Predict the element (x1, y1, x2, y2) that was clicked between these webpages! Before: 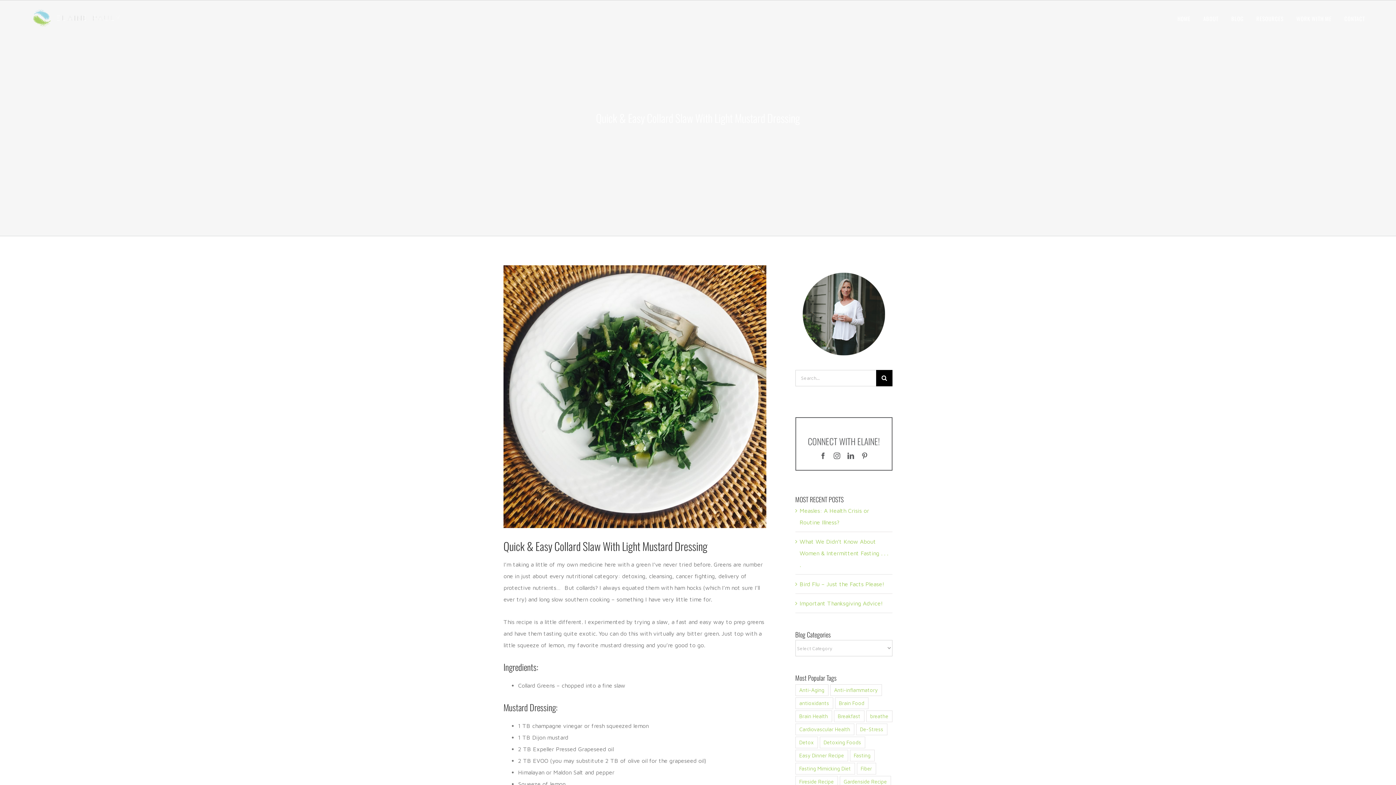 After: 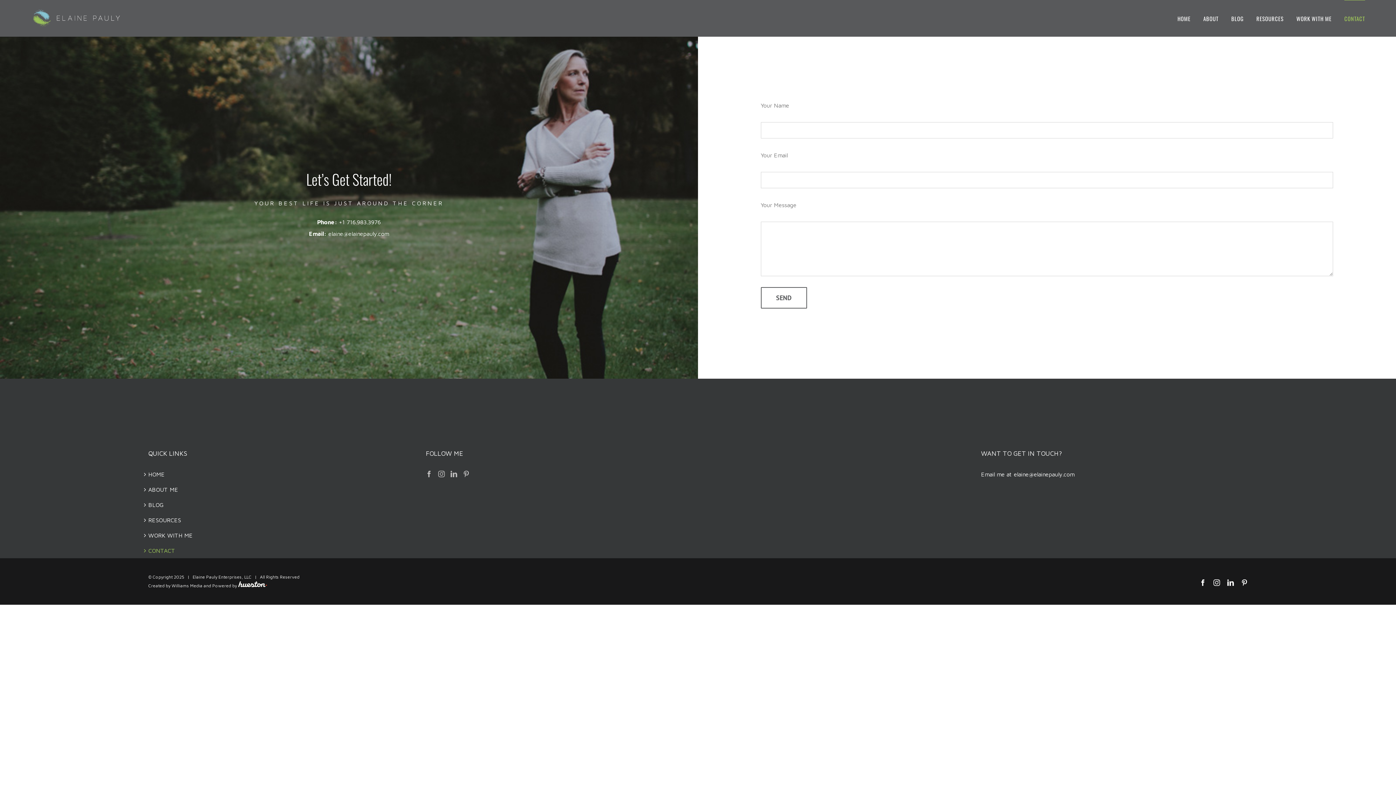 Action: bbox: (1344, 0, 1365, 36) label: CONTACT